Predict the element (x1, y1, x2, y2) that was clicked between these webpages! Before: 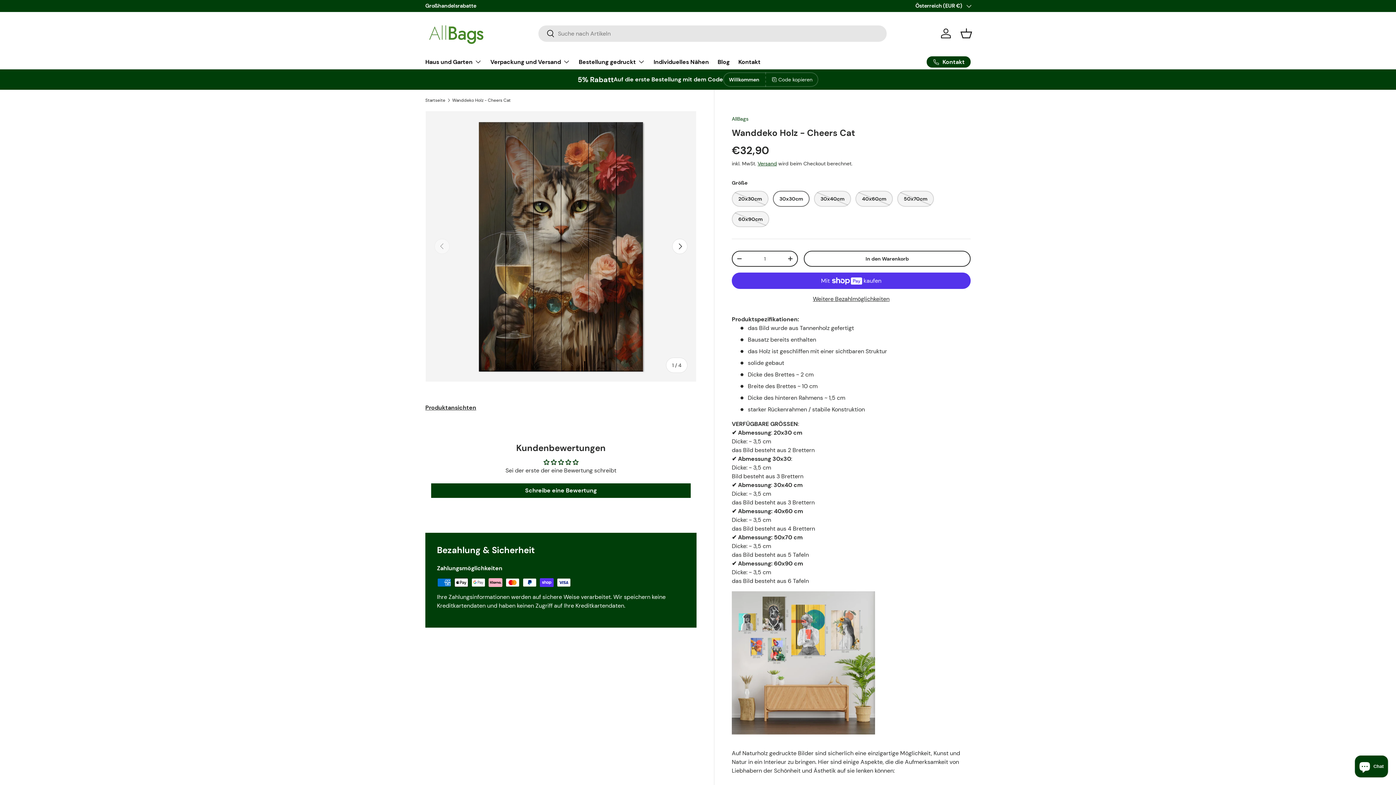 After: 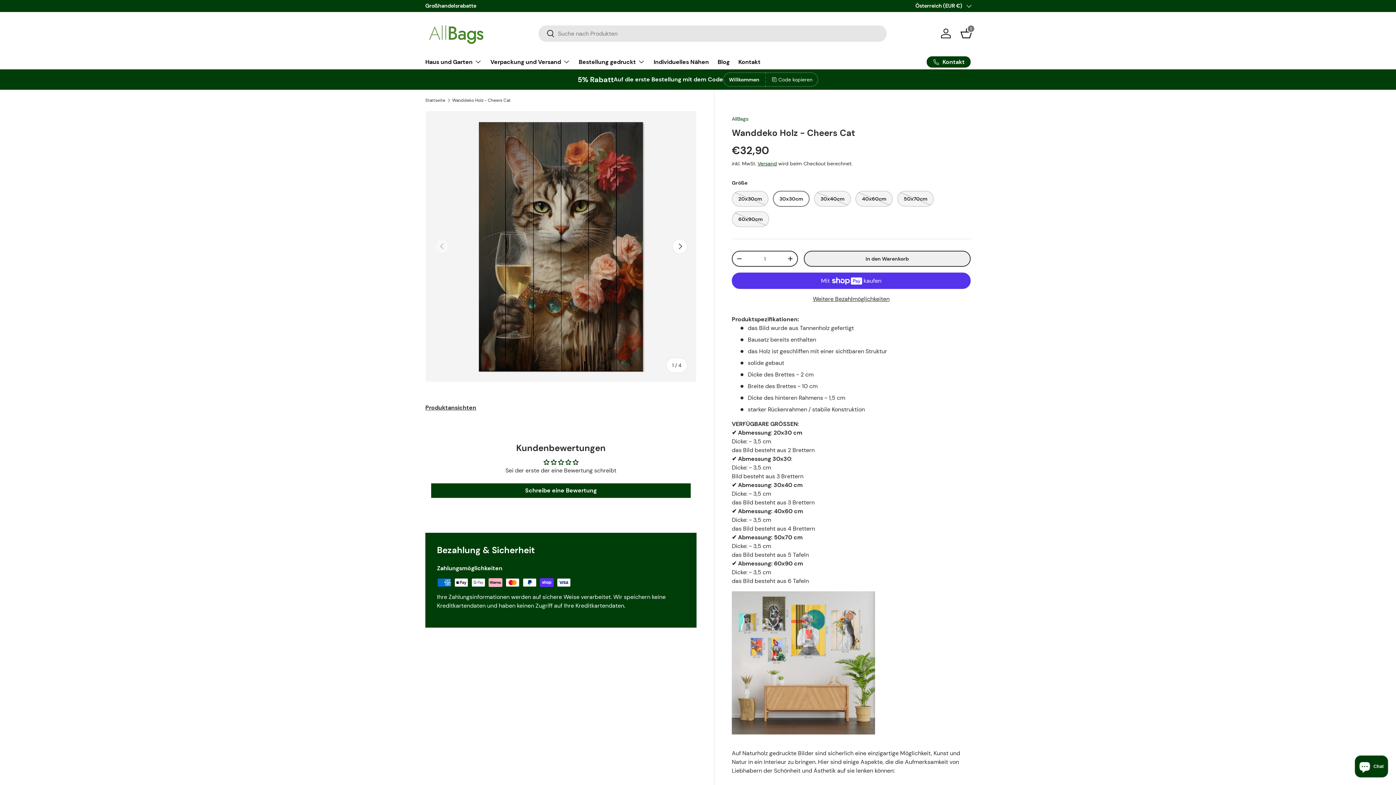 Action: bbox: (803, 251, 970, 267) label: In den Warenkorb